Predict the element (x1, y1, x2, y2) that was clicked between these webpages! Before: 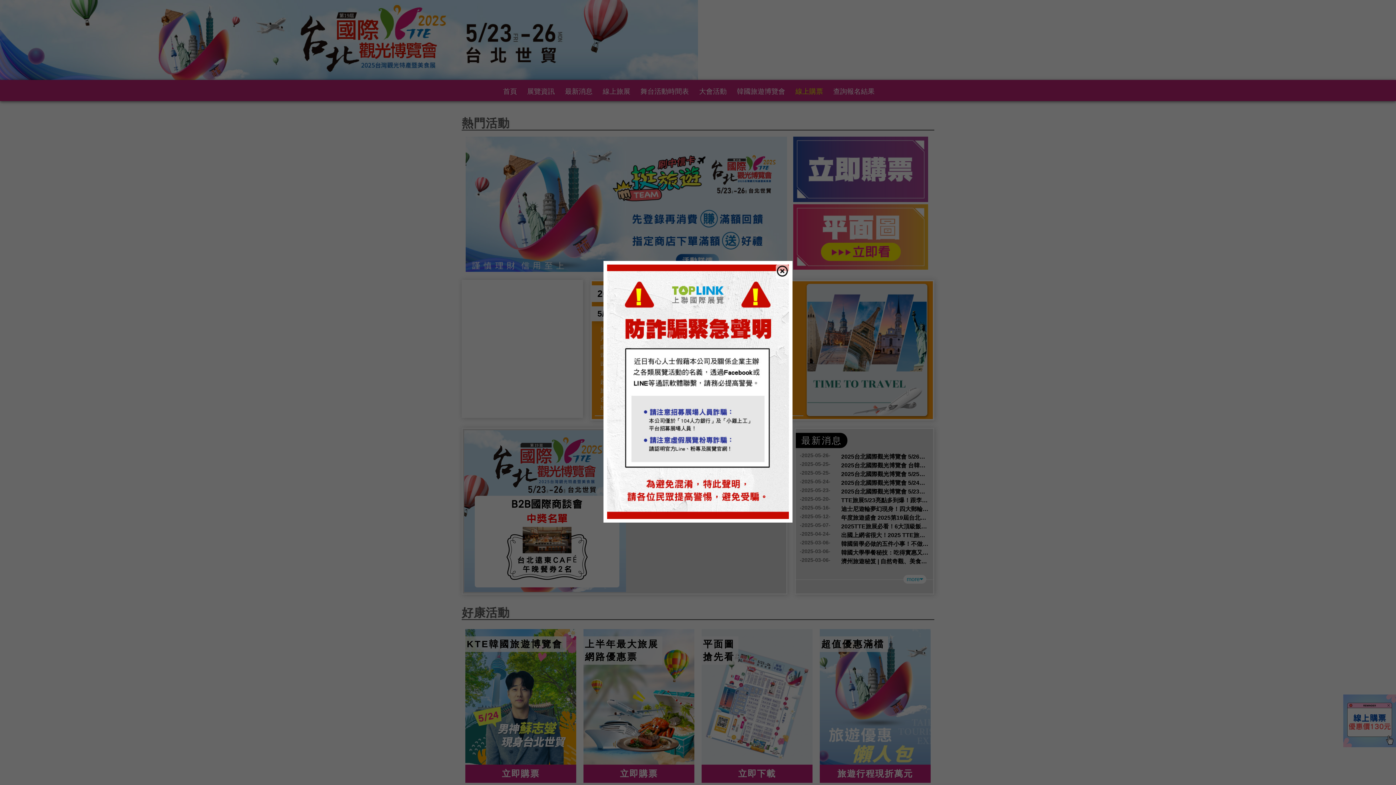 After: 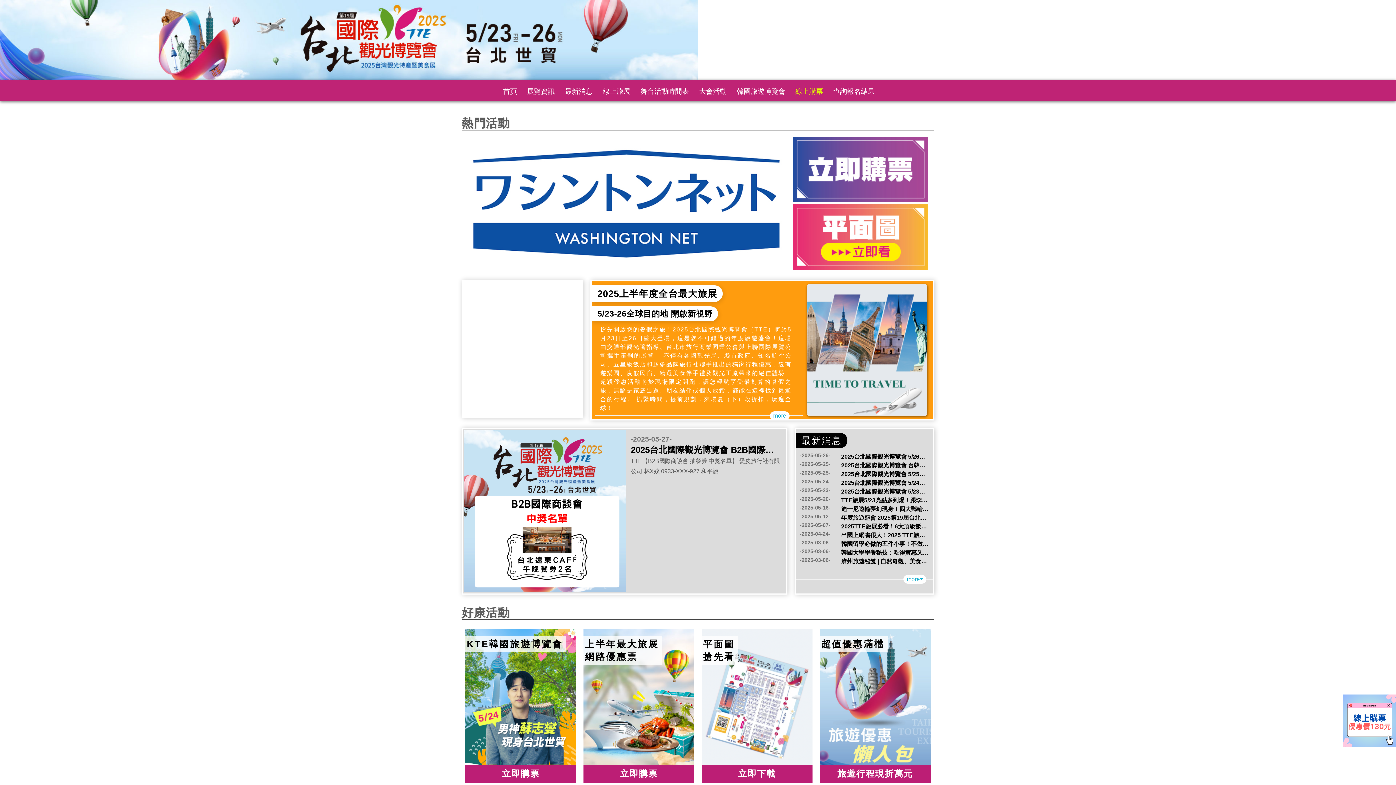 Action: bbox: (607, 514, 789, 520)